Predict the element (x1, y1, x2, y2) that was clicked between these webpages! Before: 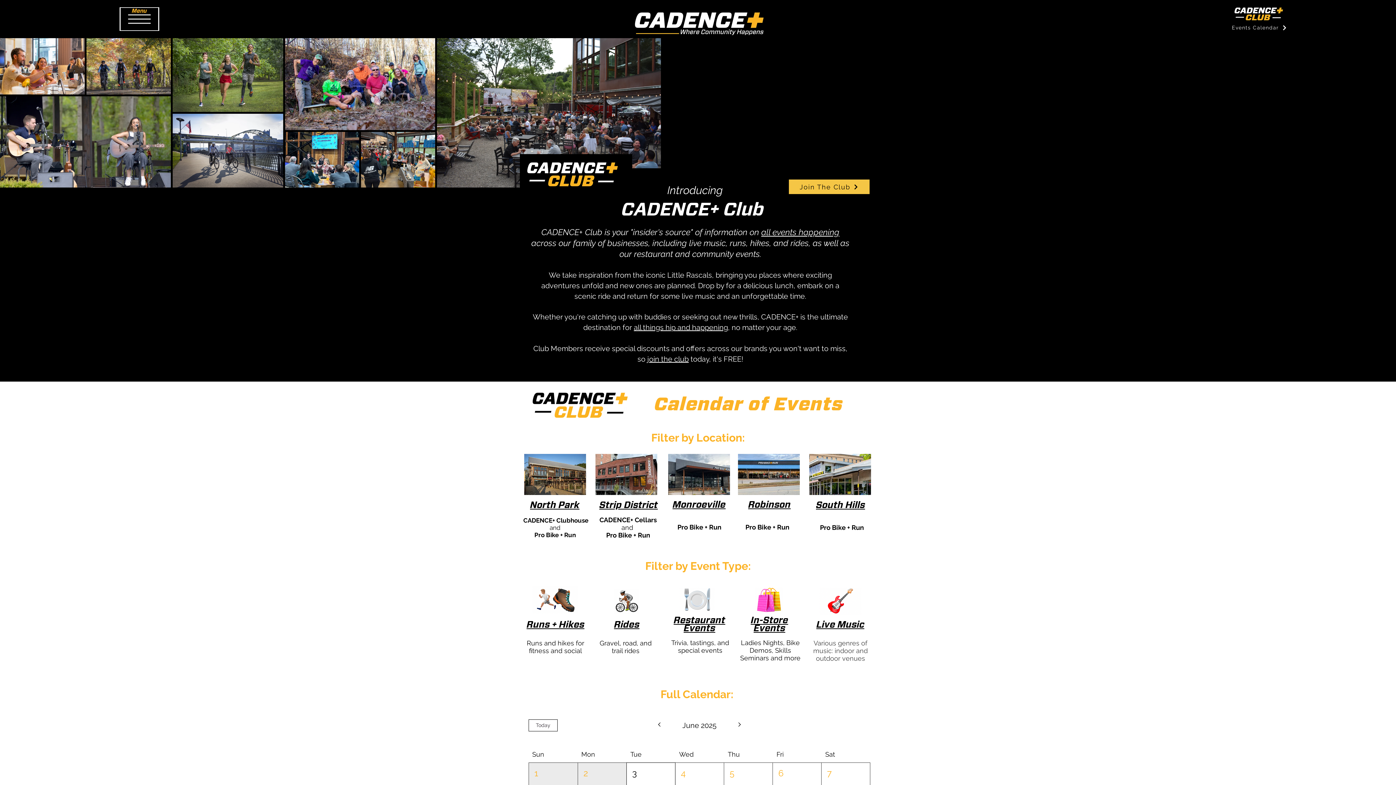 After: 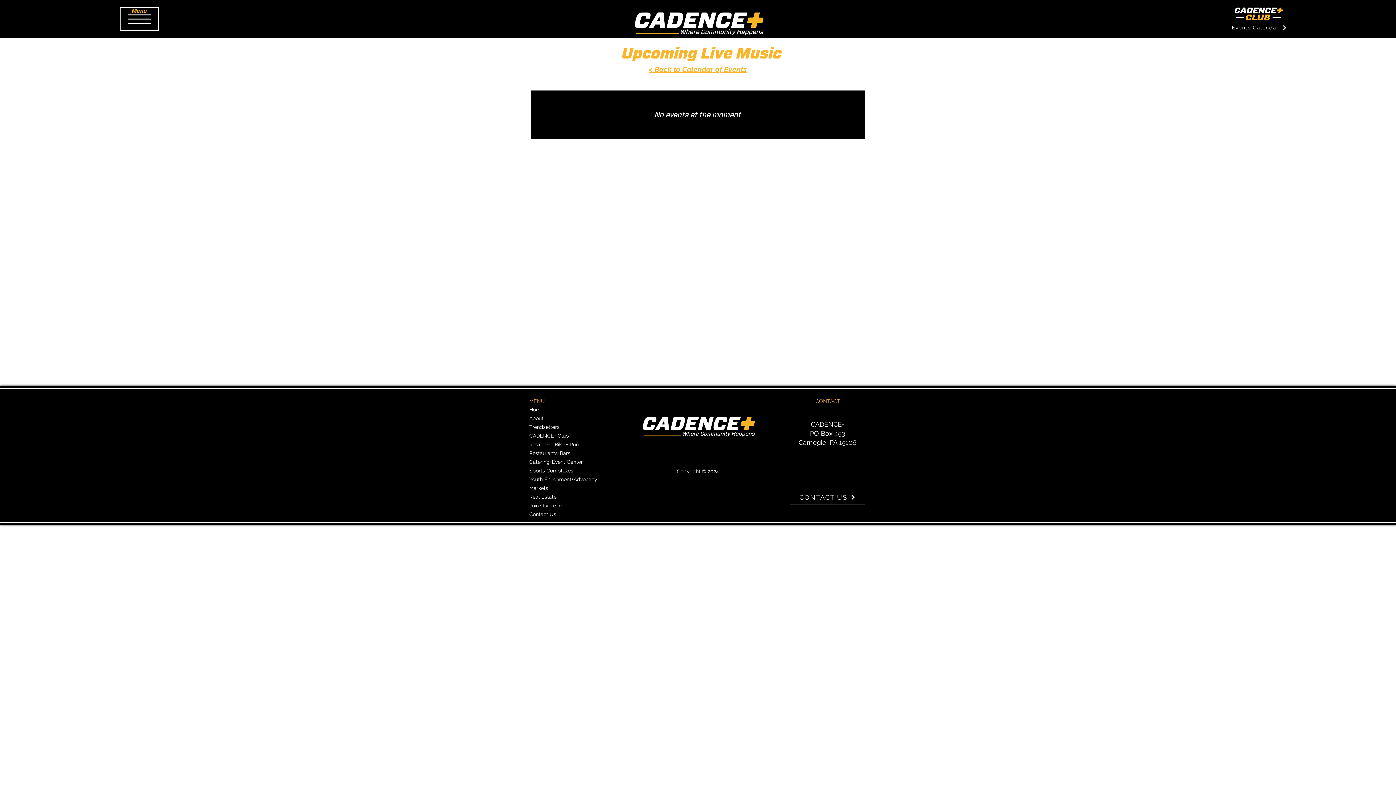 Action: bbox: (816, 620, 864, 629) label: Live Music